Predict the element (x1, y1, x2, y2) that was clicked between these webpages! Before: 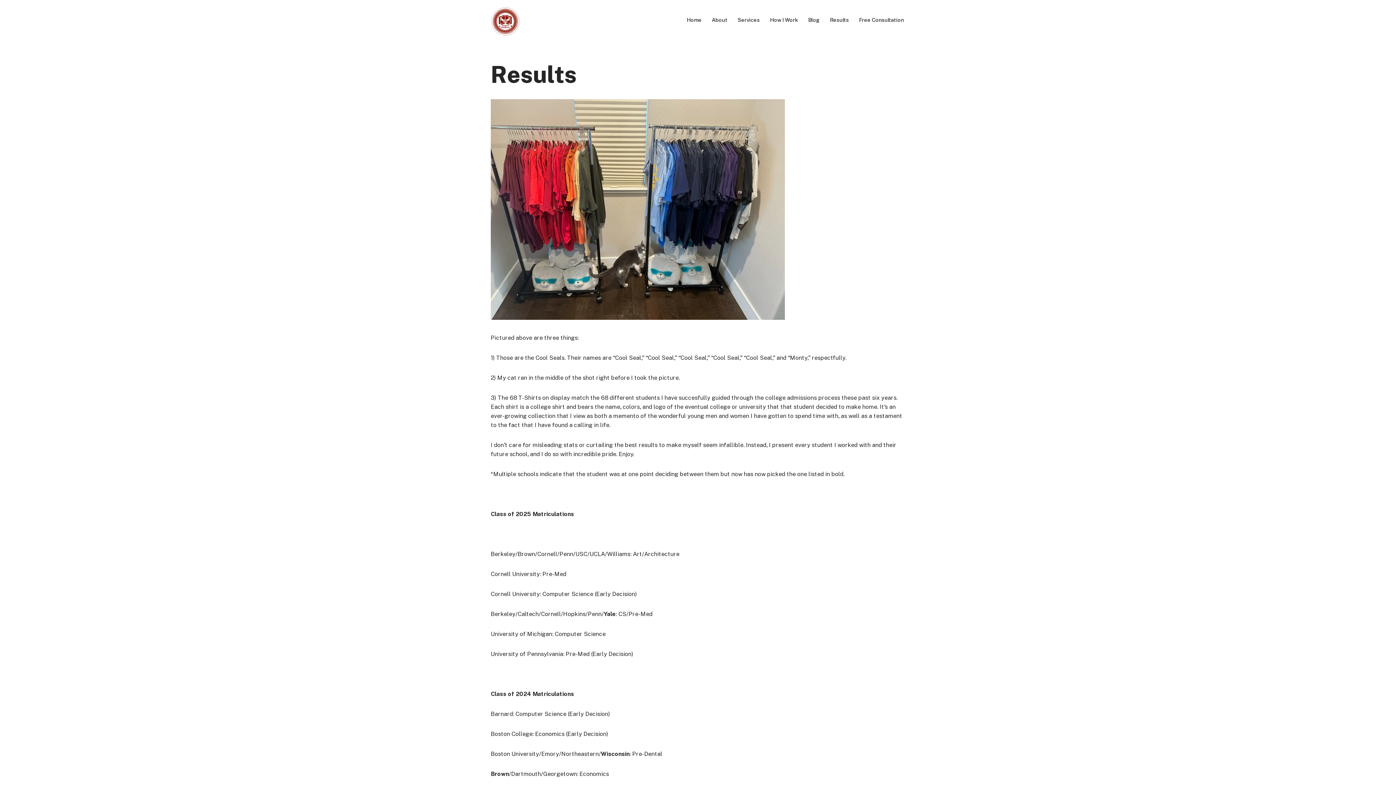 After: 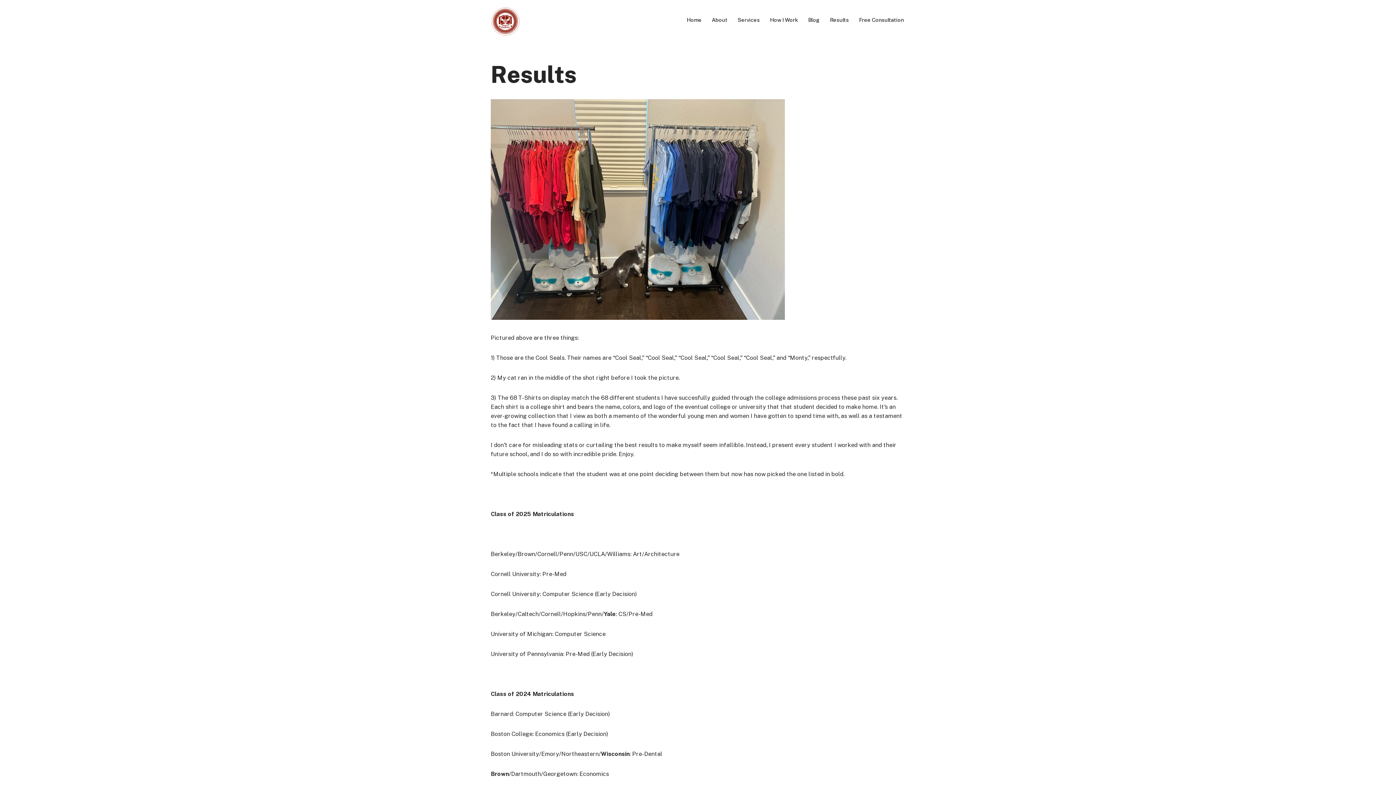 Action: bbox: (830, 15, 849, 24) label: Results